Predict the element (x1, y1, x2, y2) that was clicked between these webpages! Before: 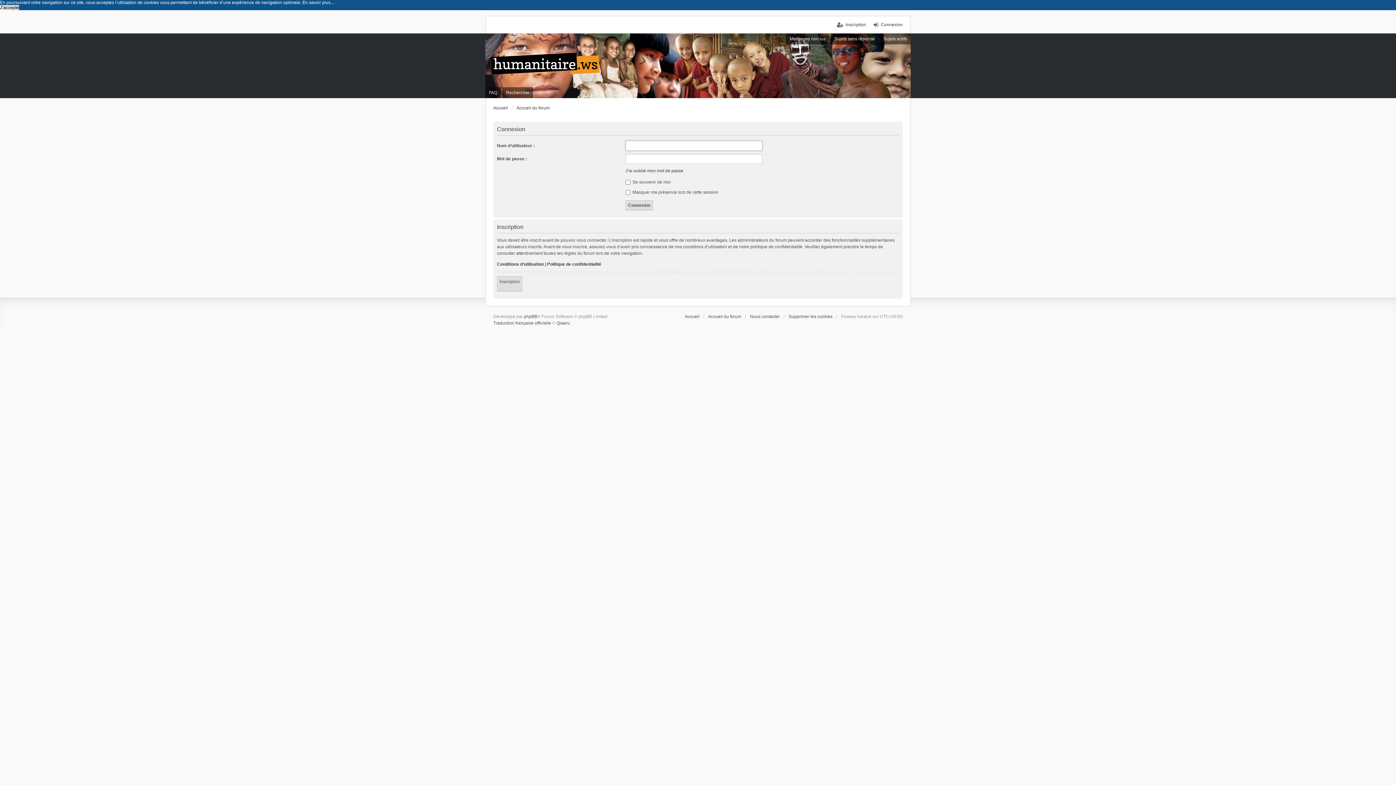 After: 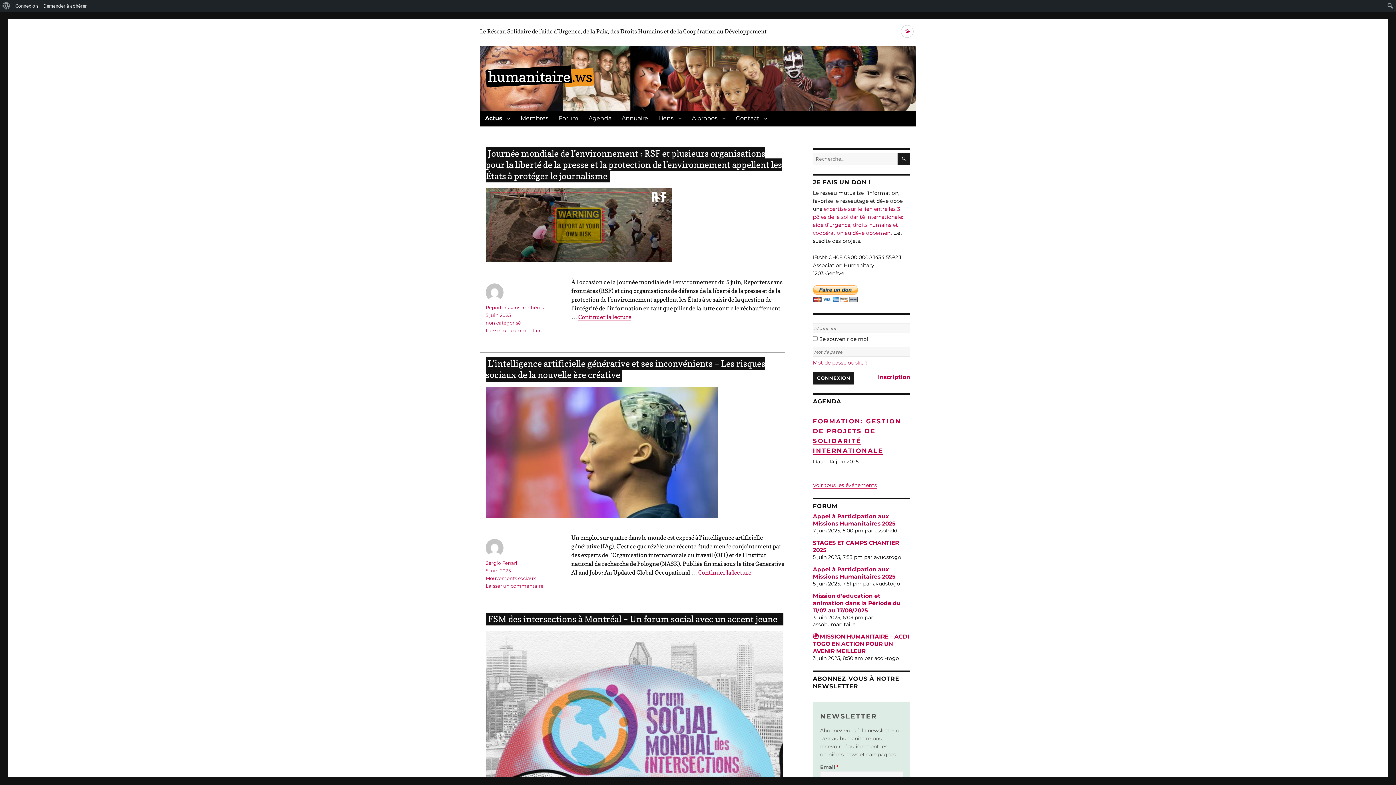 Action: bbox: (491, 52, 600, 75)